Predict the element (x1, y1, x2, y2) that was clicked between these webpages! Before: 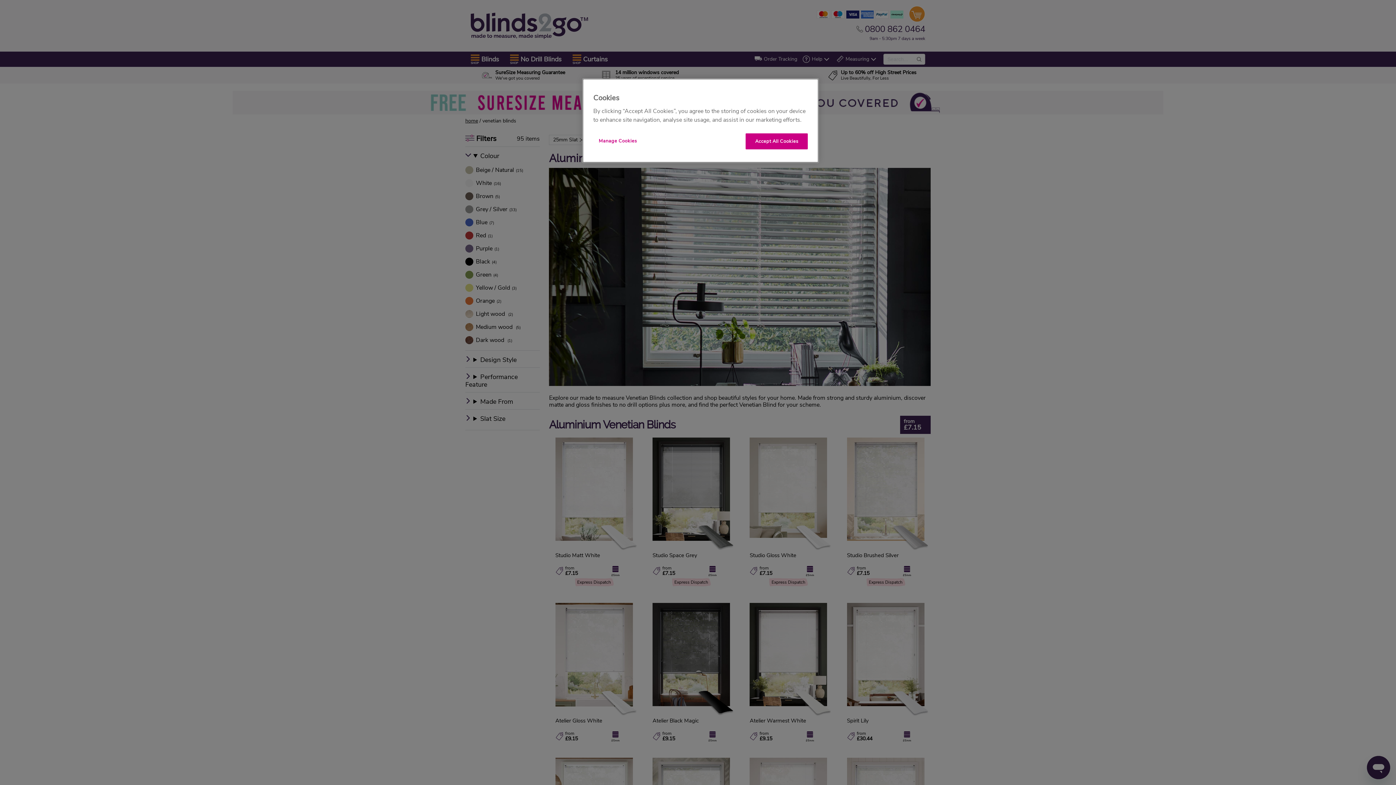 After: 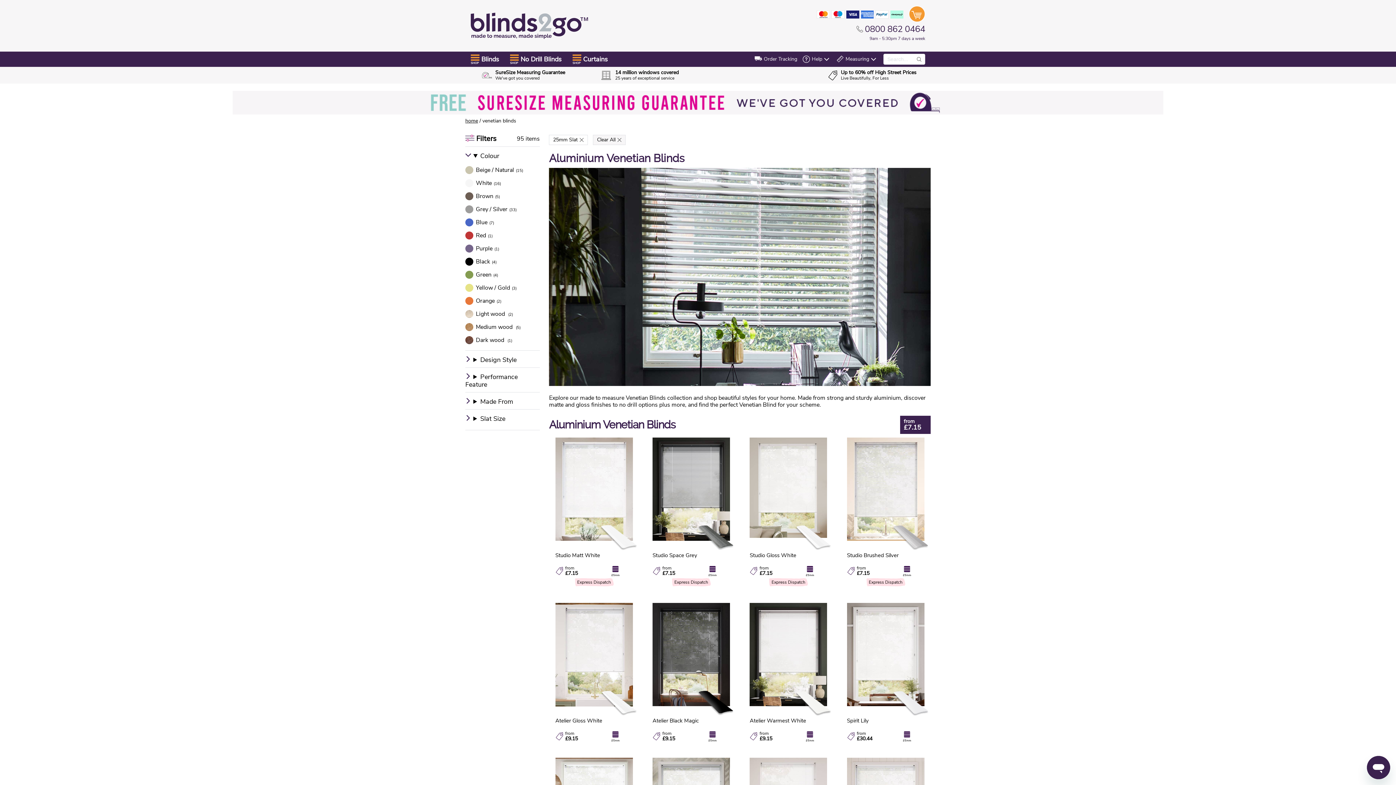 Action: bbox: (745, 133, 808, 149) label: Accept All Cookies